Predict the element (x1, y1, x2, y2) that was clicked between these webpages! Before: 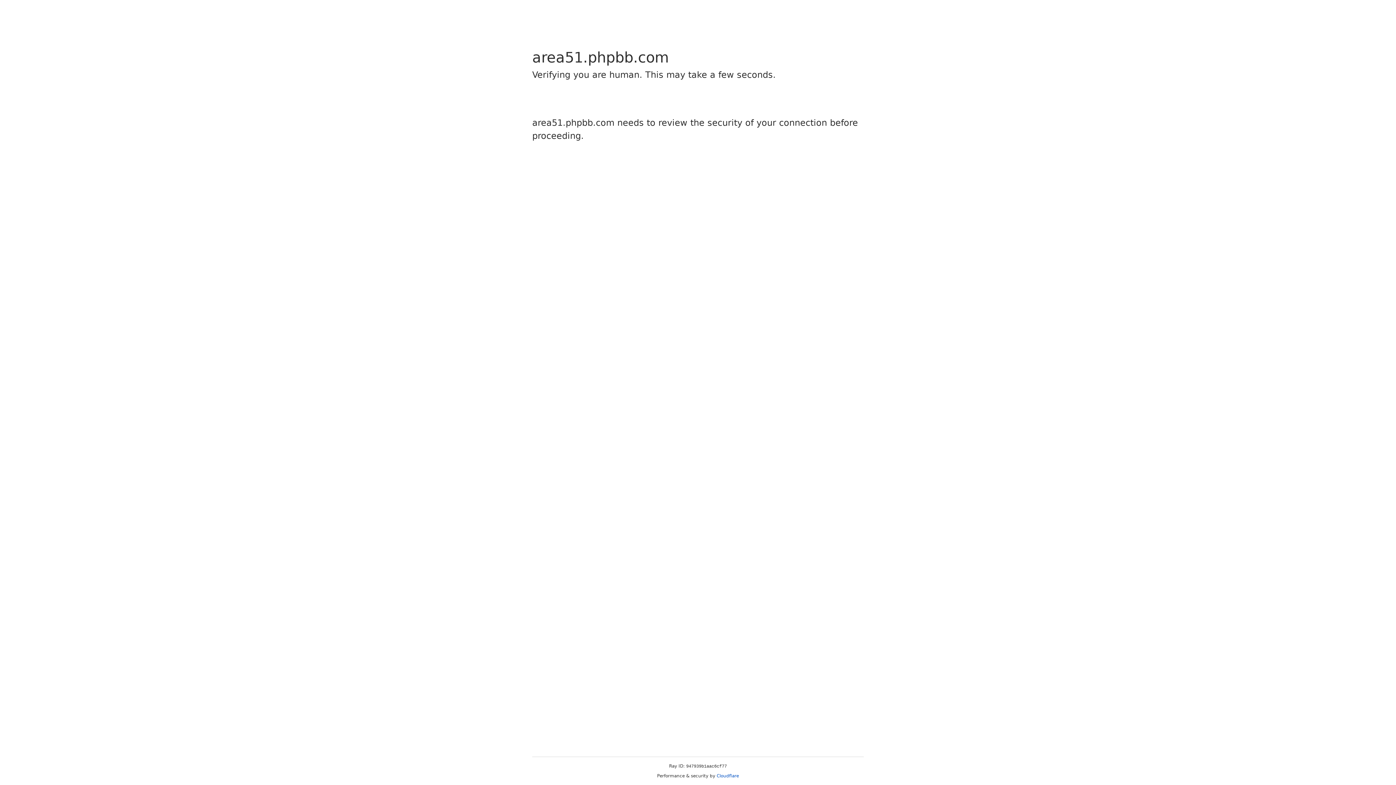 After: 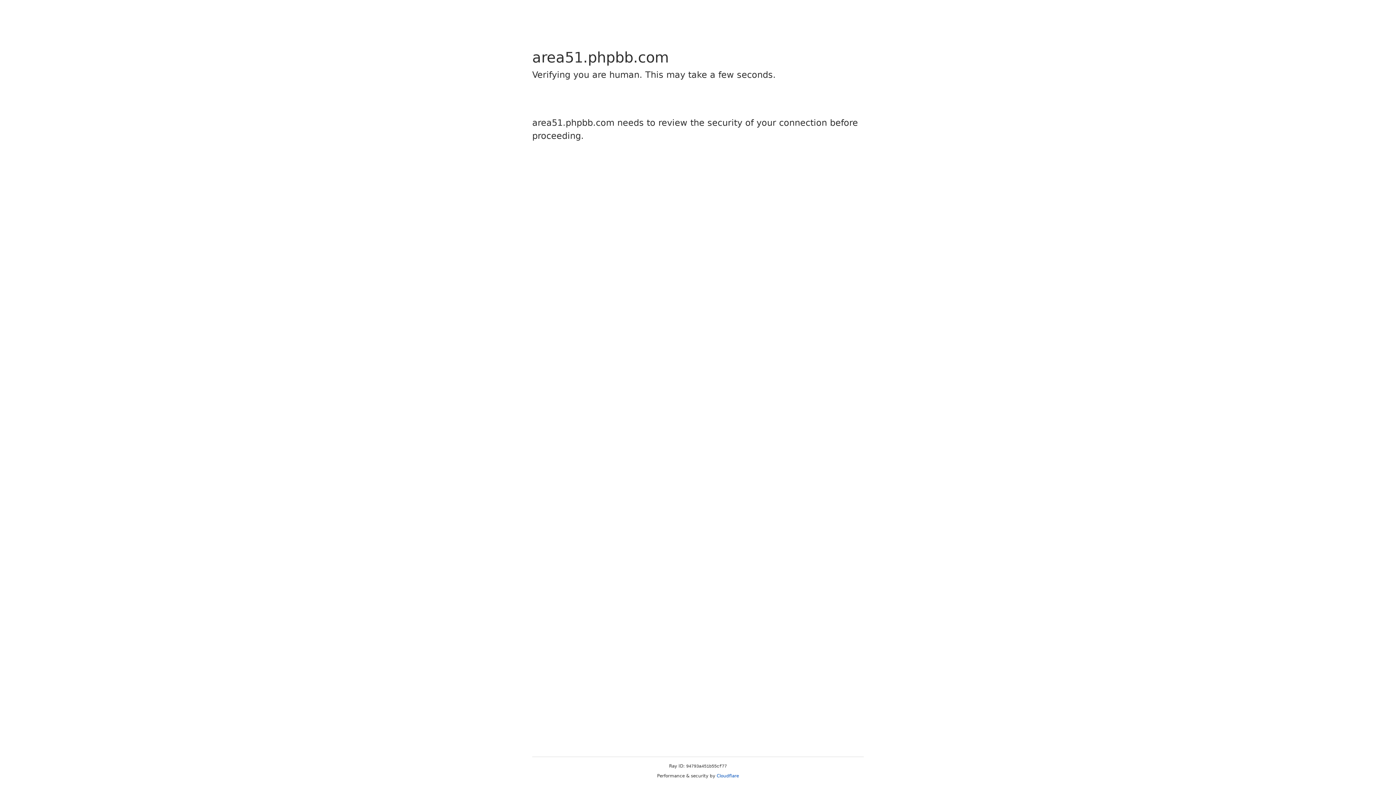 Action: bbox: (716, 773, 739, 778) label: Cloudflare